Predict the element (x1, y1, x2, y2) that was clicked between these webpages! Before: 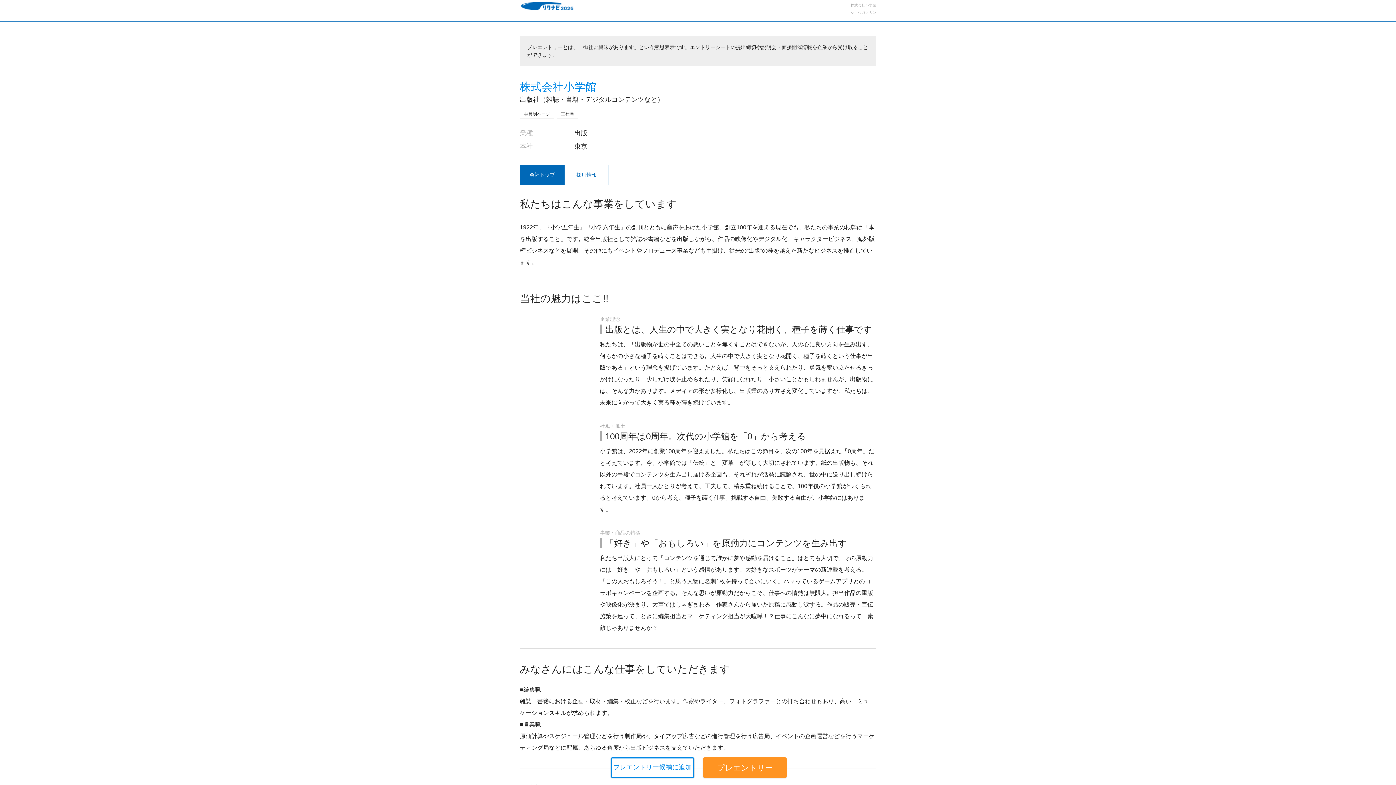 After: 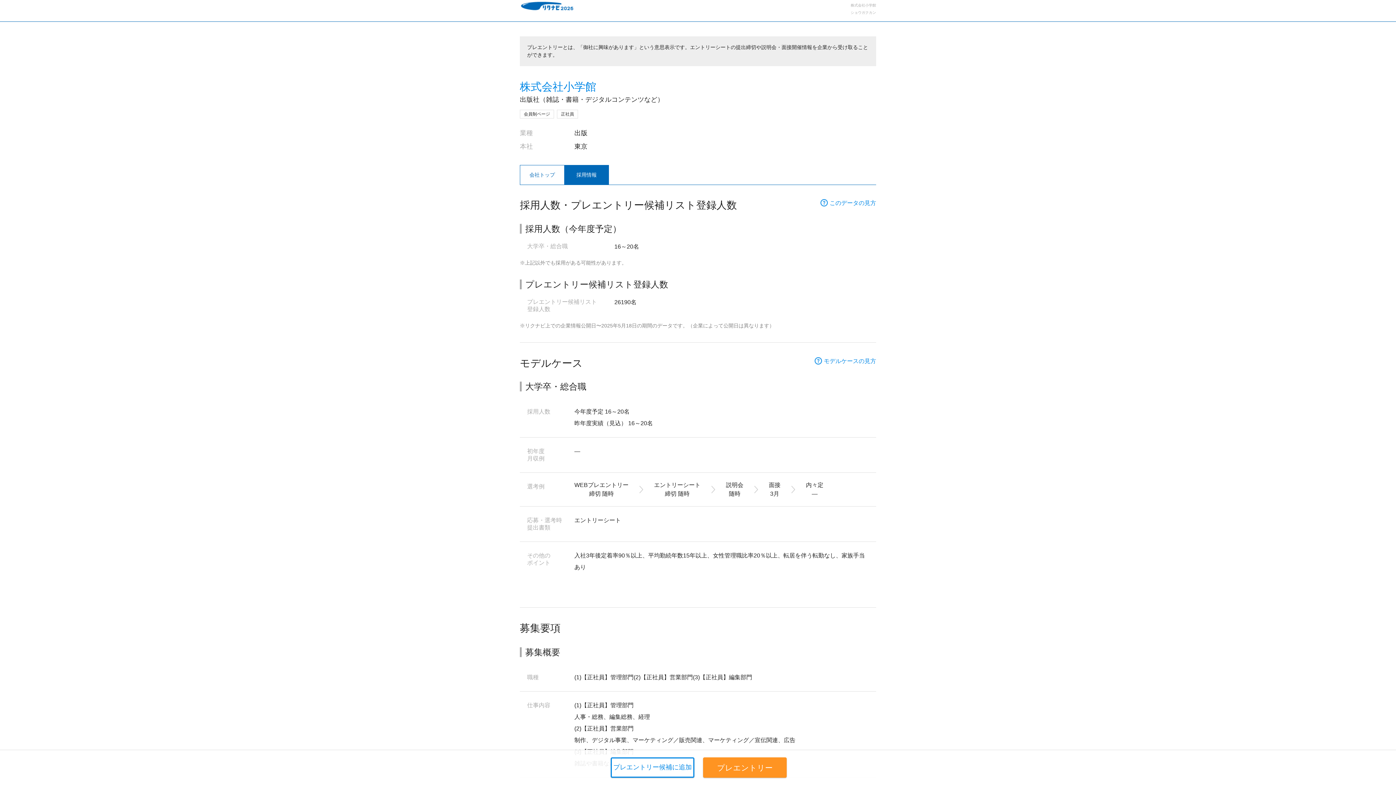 Action: bbox: (564, 165, 608, 184) label: 採用情報